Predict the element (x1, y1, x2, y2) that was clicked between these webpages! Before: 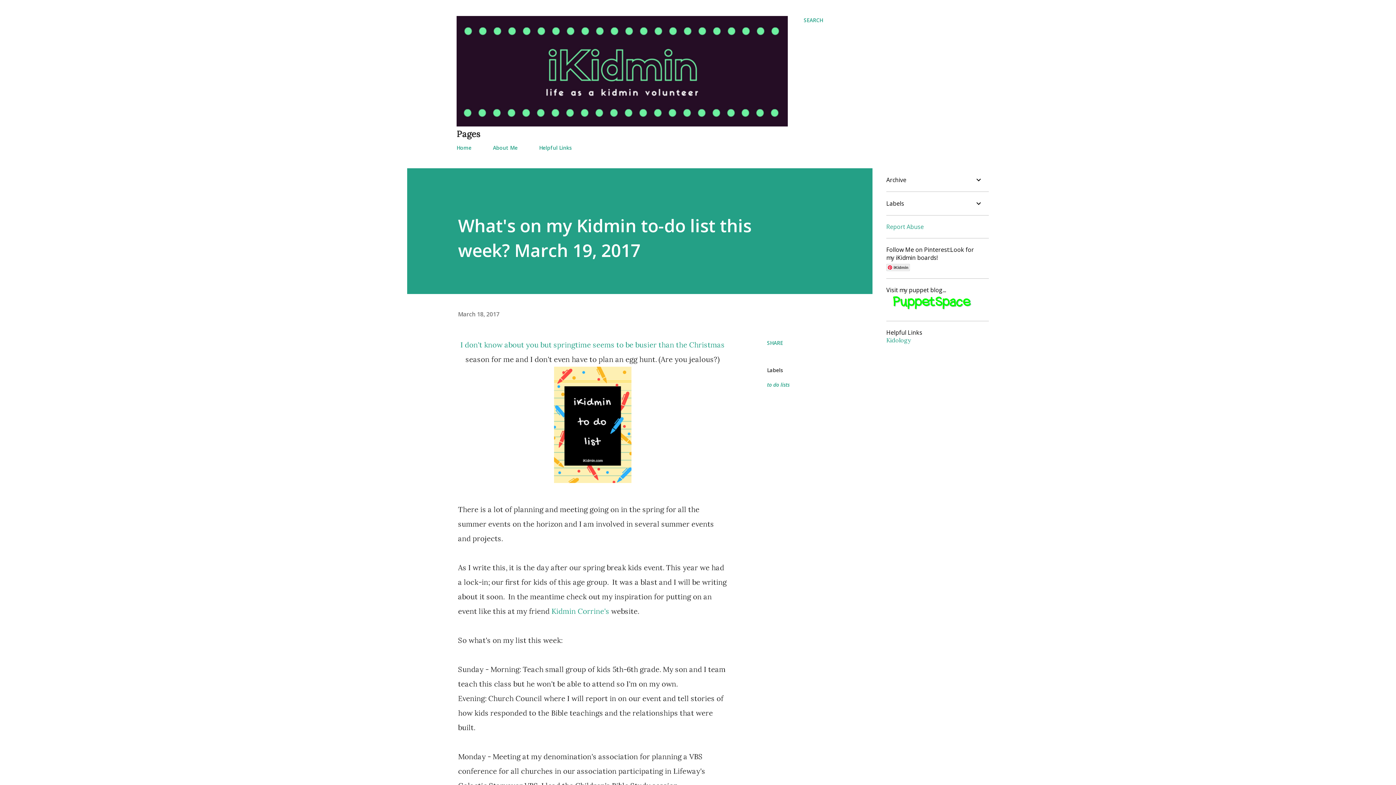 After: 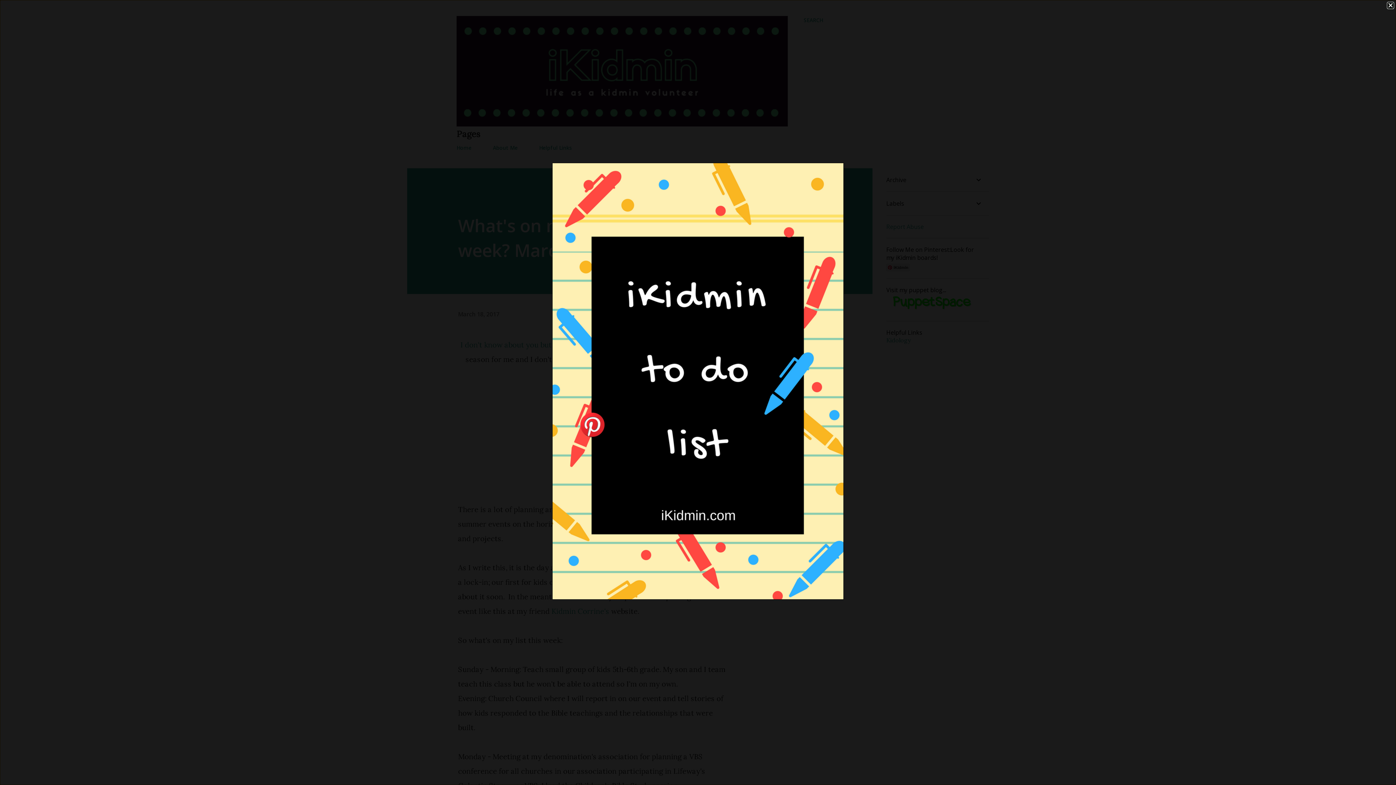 Action: bbox: (554, 366, 631, 487)